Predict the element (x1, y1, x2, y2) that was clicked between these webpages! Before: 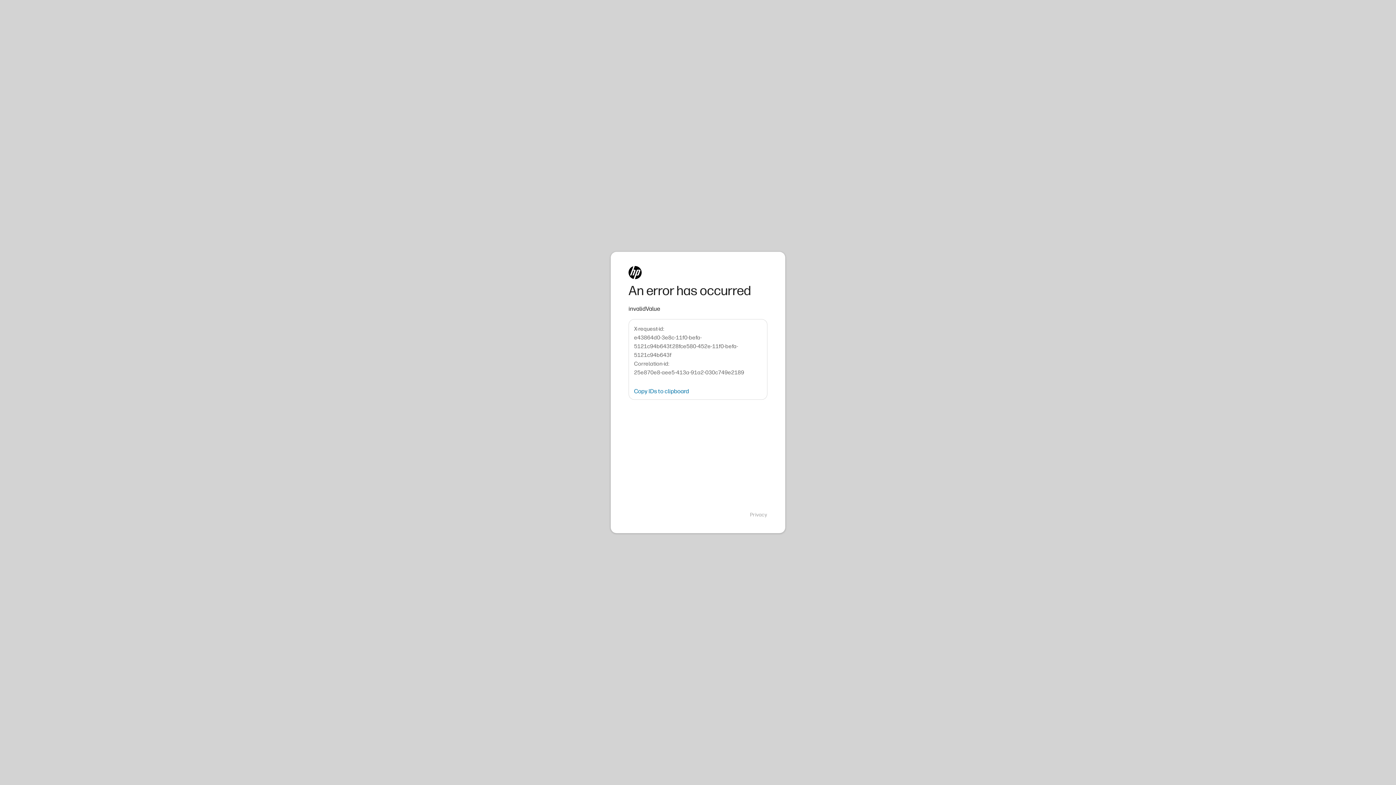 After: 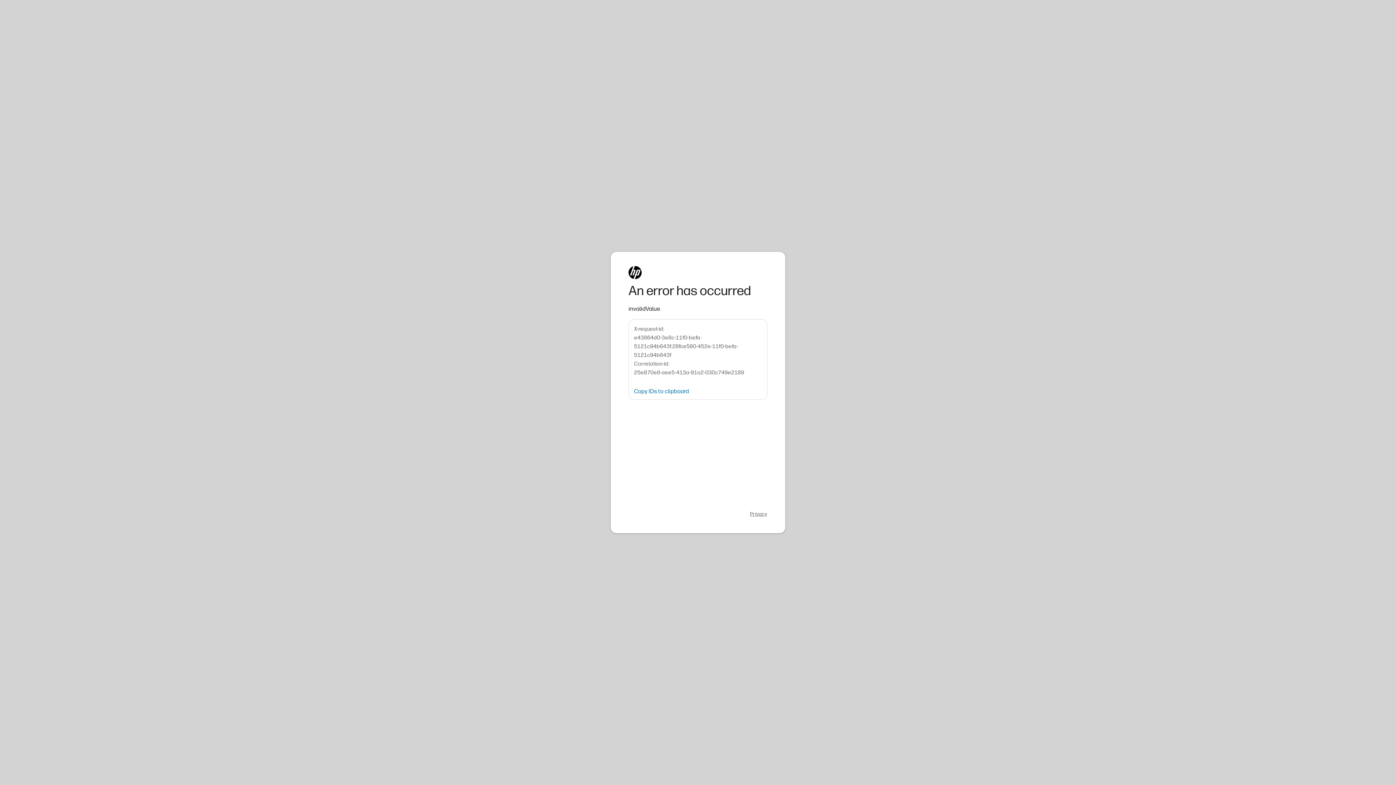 Action: label: Privacy bbox: (750, 511, 767, 518)